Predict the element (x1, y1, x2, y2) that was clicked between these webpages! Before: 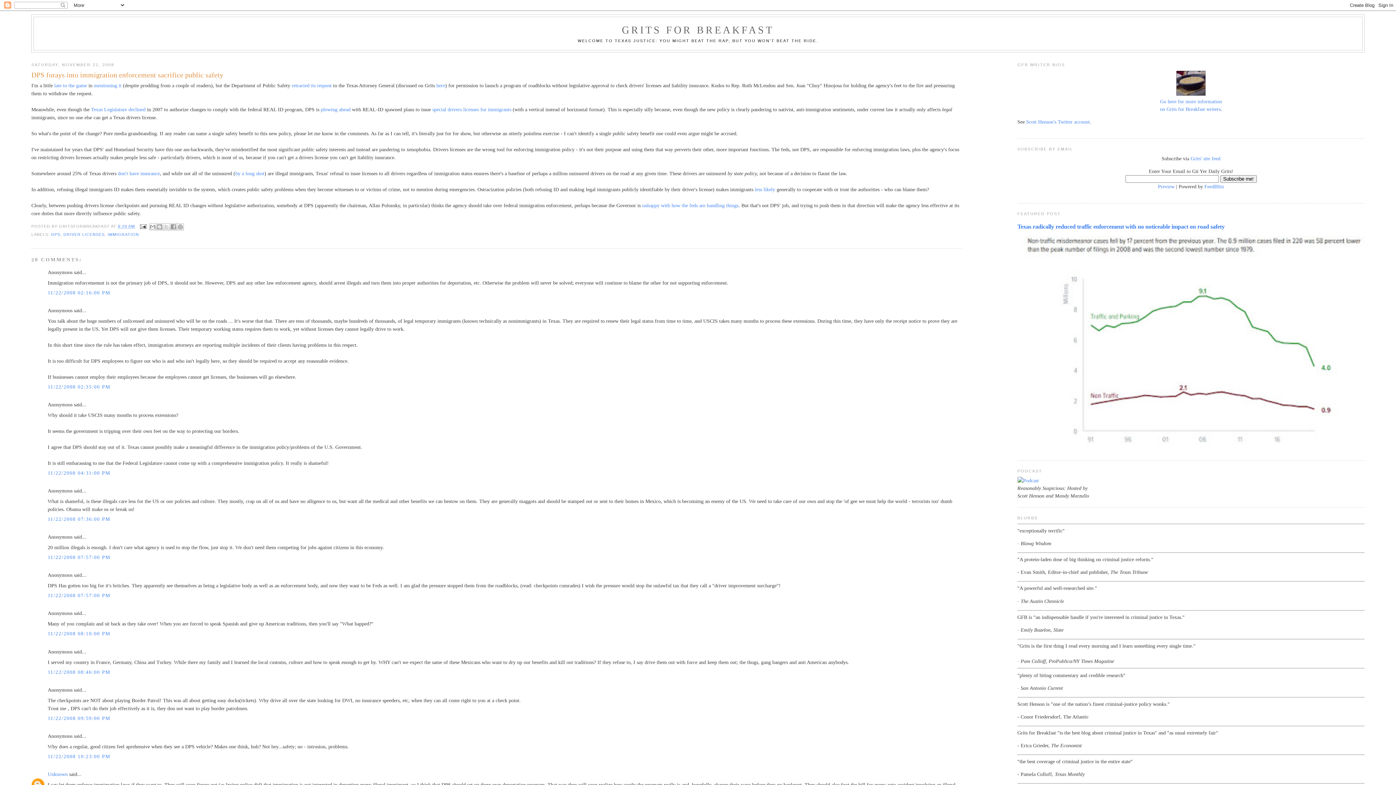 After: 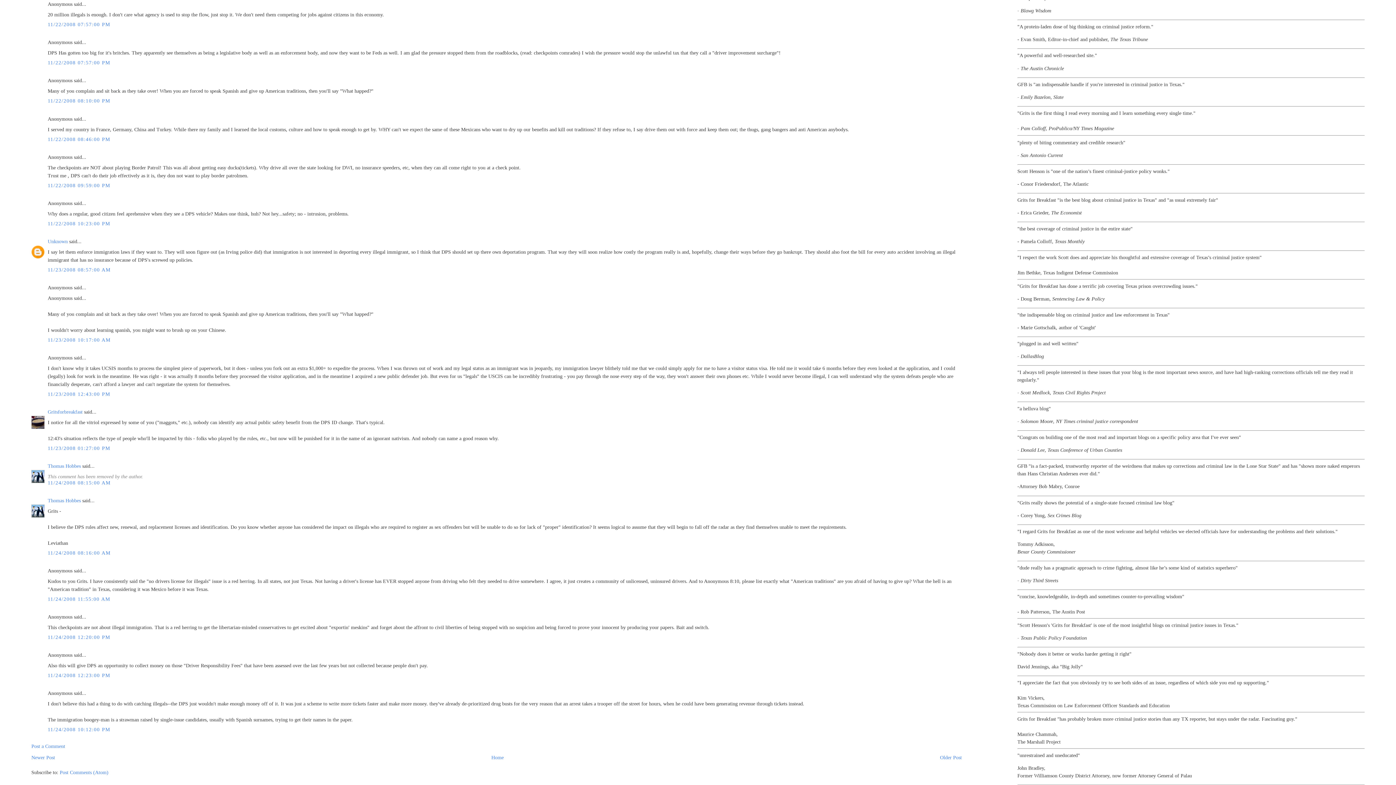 Action: bbox: (47, 554, 110, 560) label: 11/22/2008 07:57:00 PM